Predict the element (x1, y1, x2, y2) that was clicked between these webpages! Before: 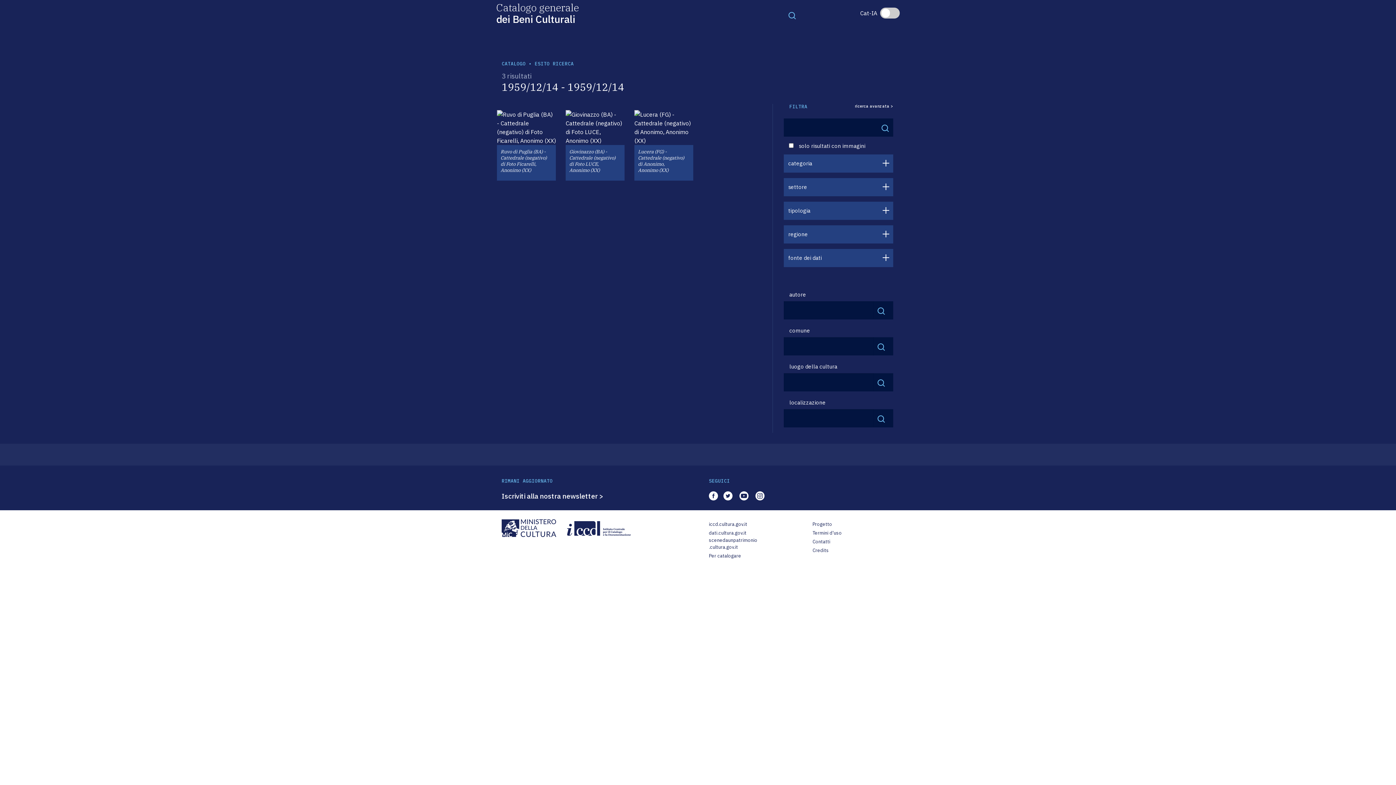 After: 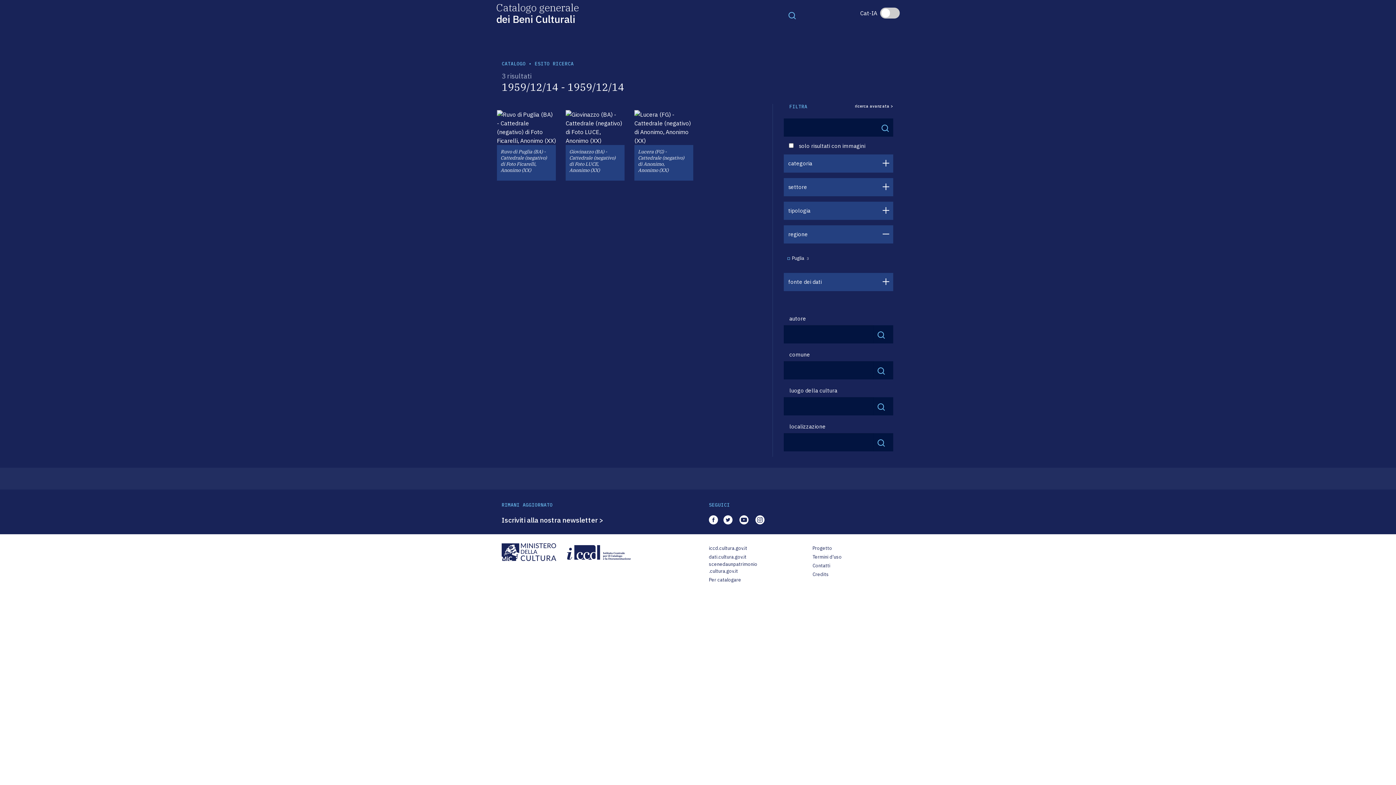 Action: label: regione bbox: (784, 225, 893, 243)